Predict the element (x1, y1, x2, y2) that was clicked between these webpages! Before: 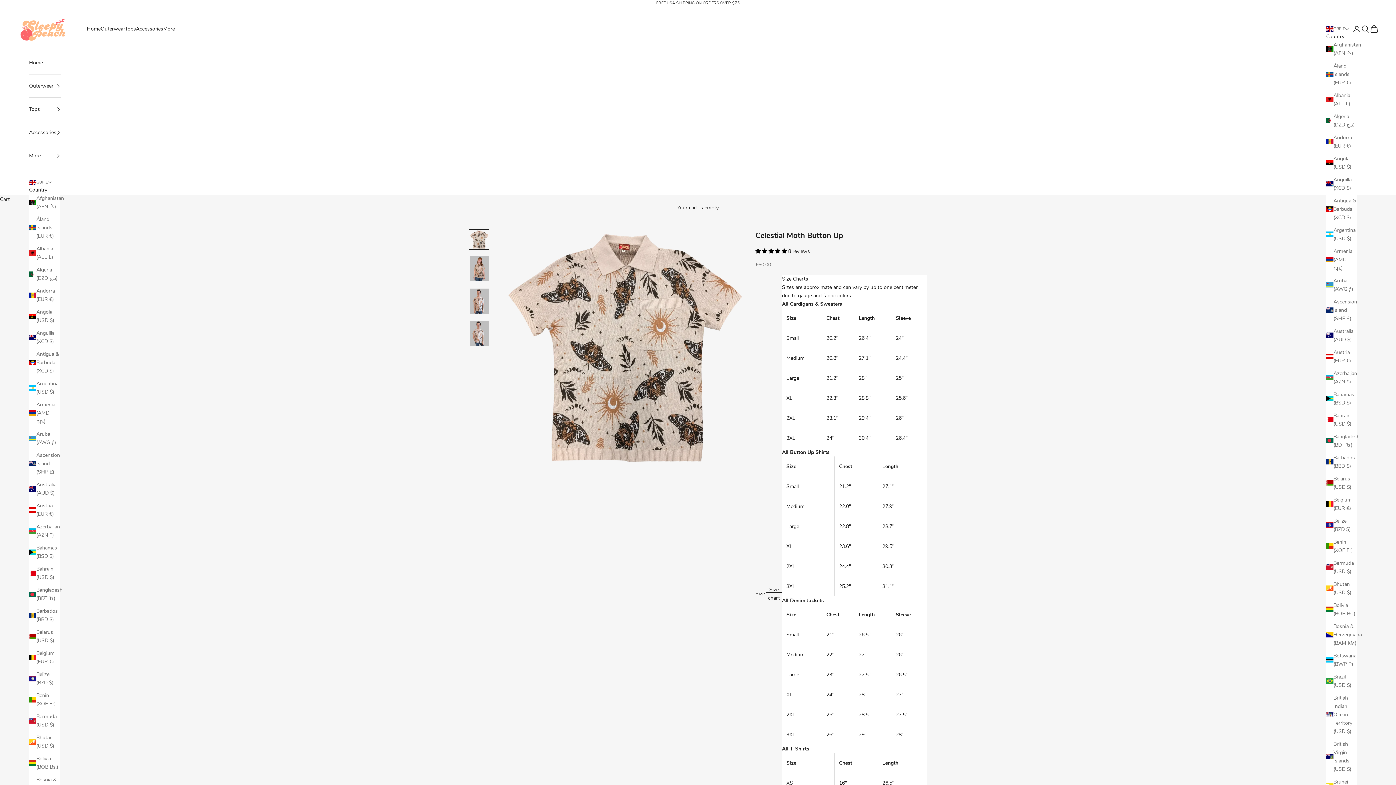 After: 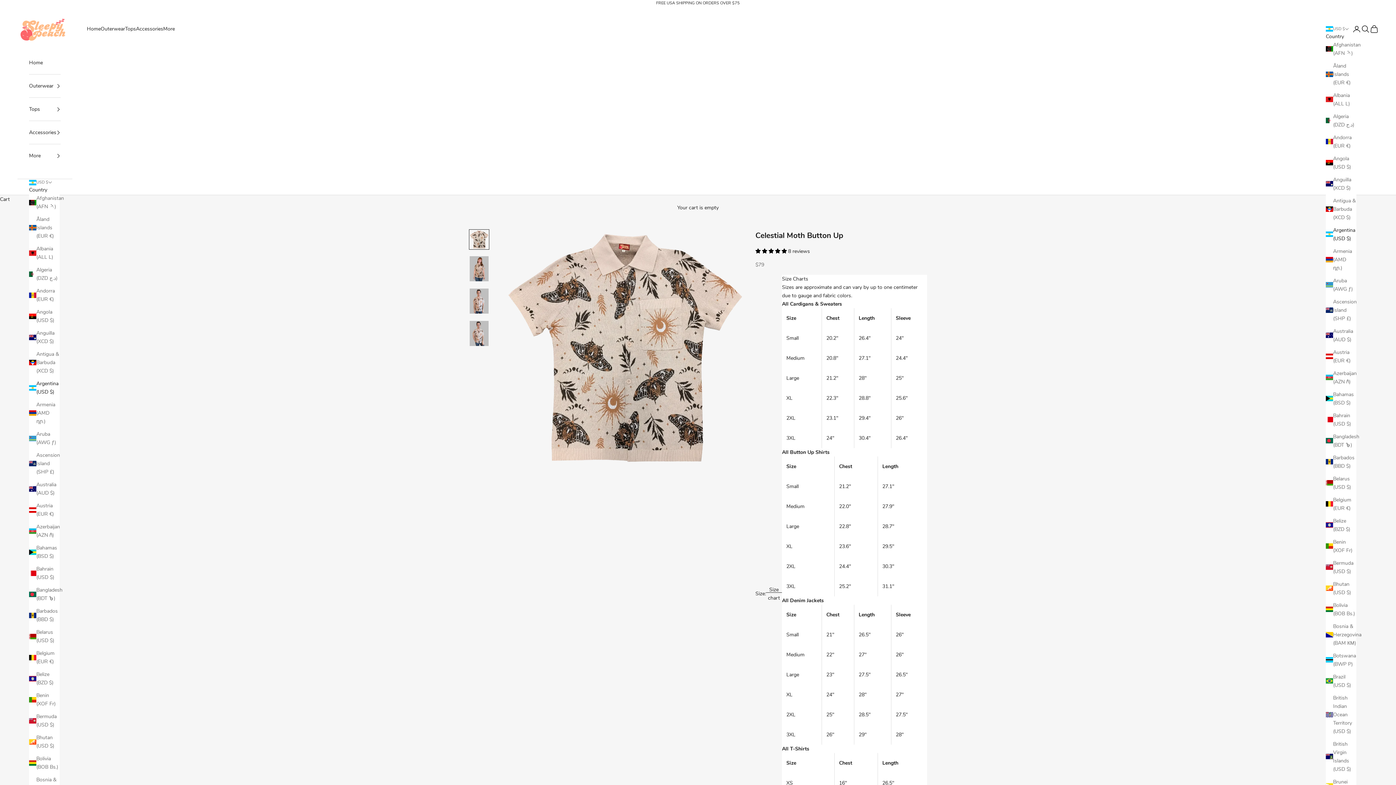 Action: label: Argentina (USD $) bbox: (29, 379, 59, 396)